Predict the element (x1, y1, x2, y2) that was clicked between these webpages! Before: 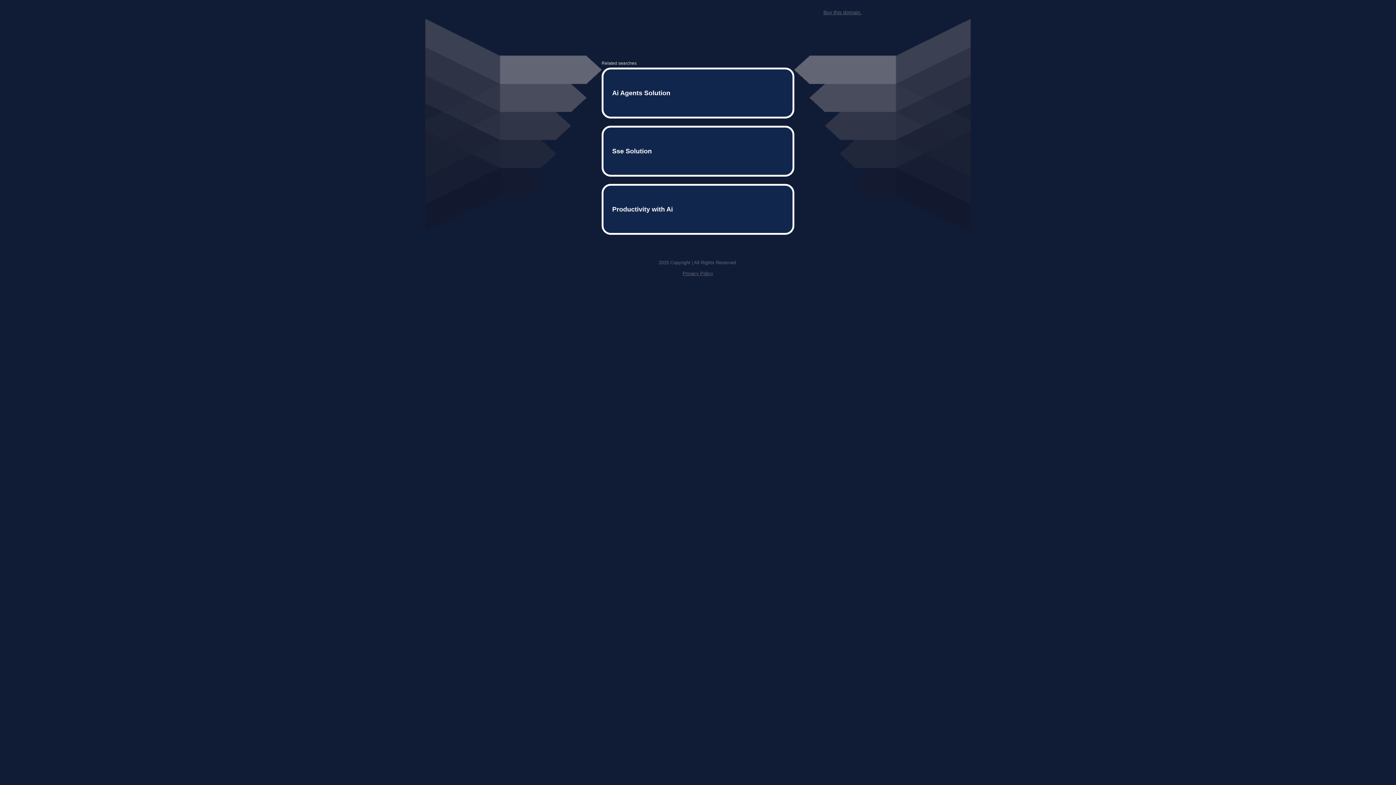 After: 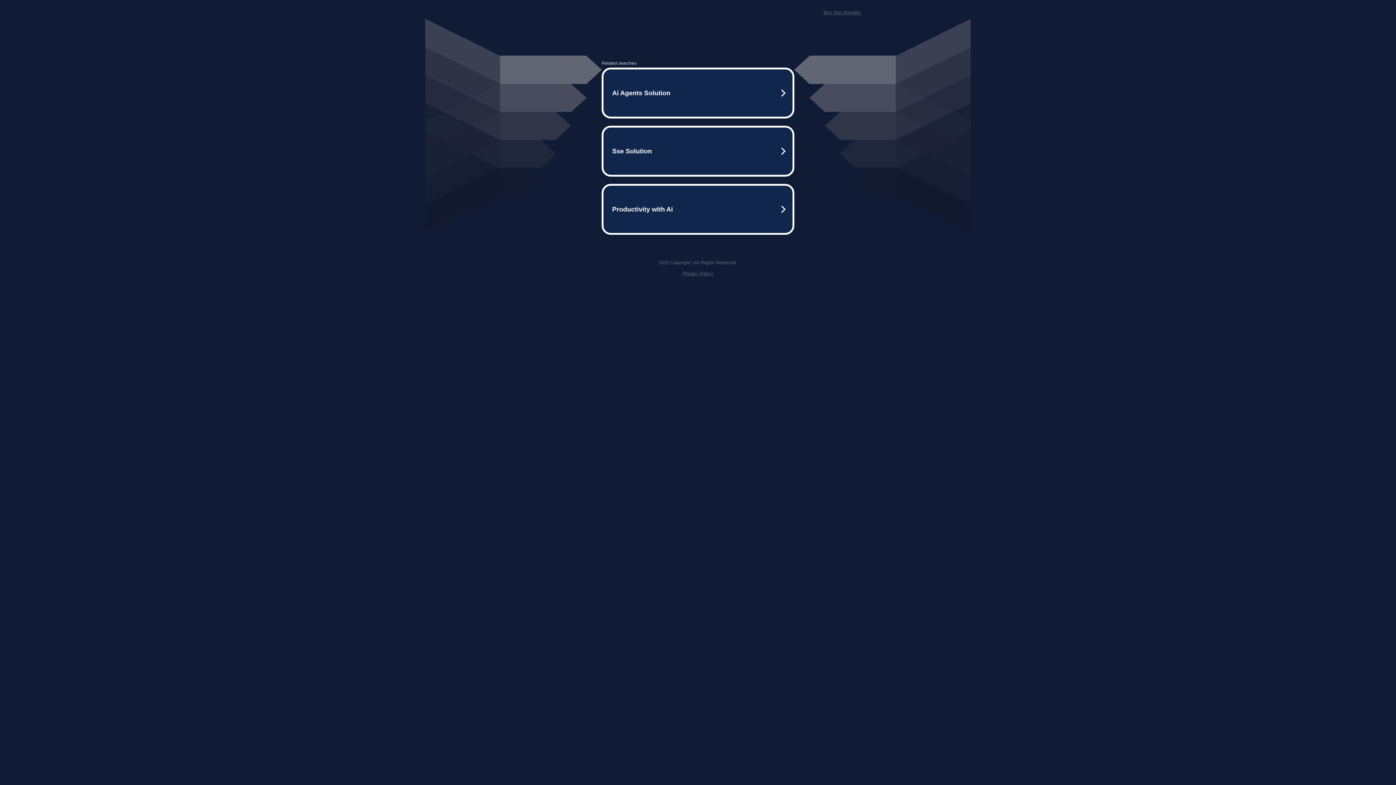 Action: label: Buy this domain. bbox: (823, 9, 861, 15)